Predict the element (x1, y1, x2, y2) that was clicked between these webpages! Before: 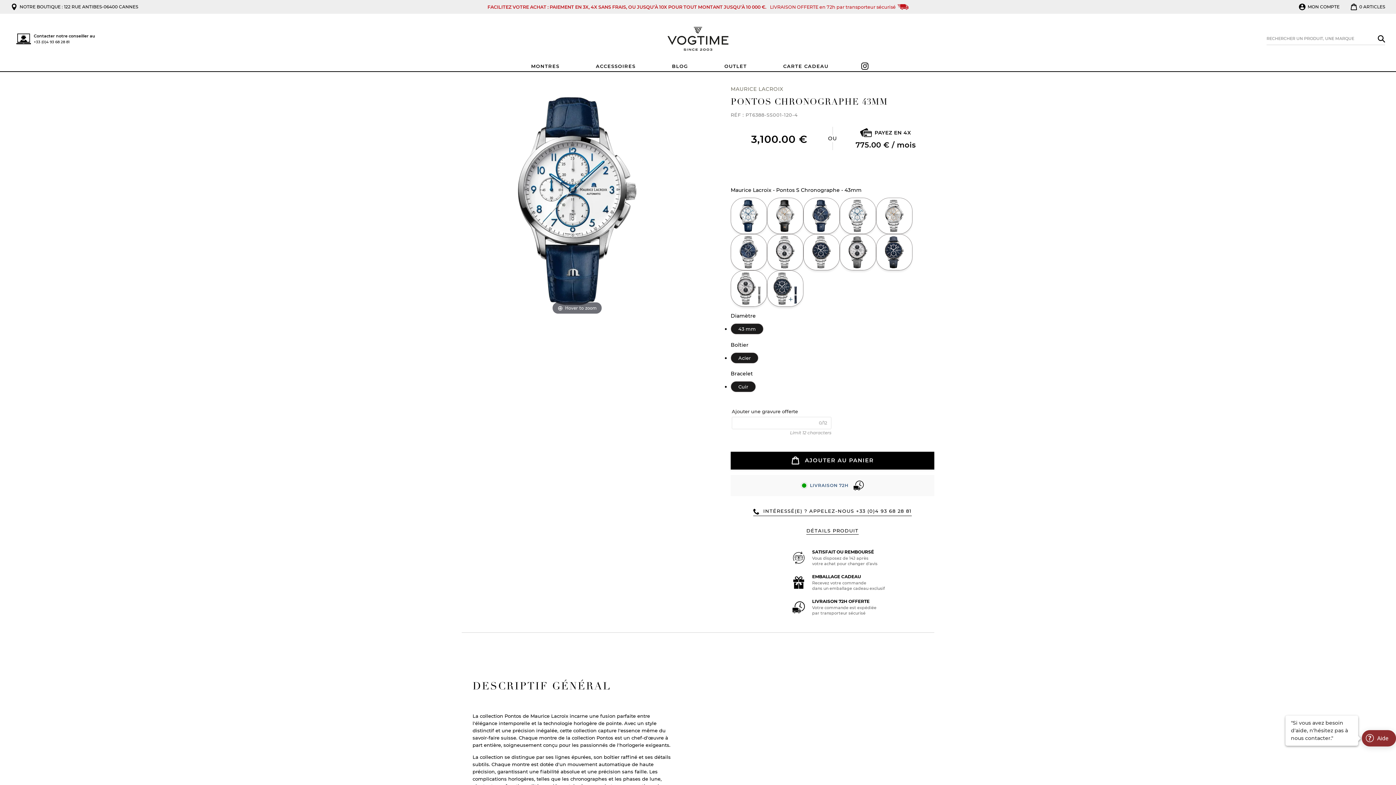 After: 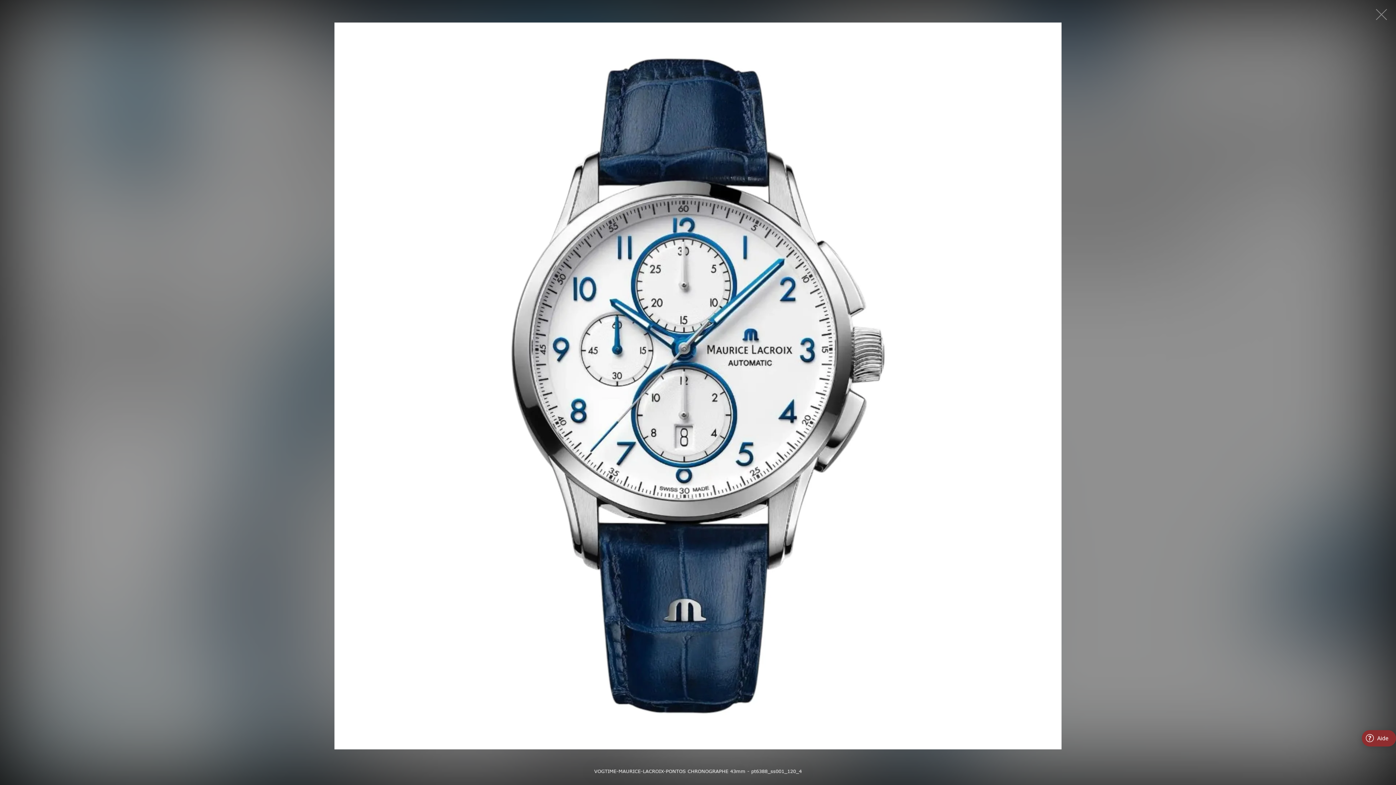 Action: bbox: (461, 197, 692, 204) label: Hover to zoom